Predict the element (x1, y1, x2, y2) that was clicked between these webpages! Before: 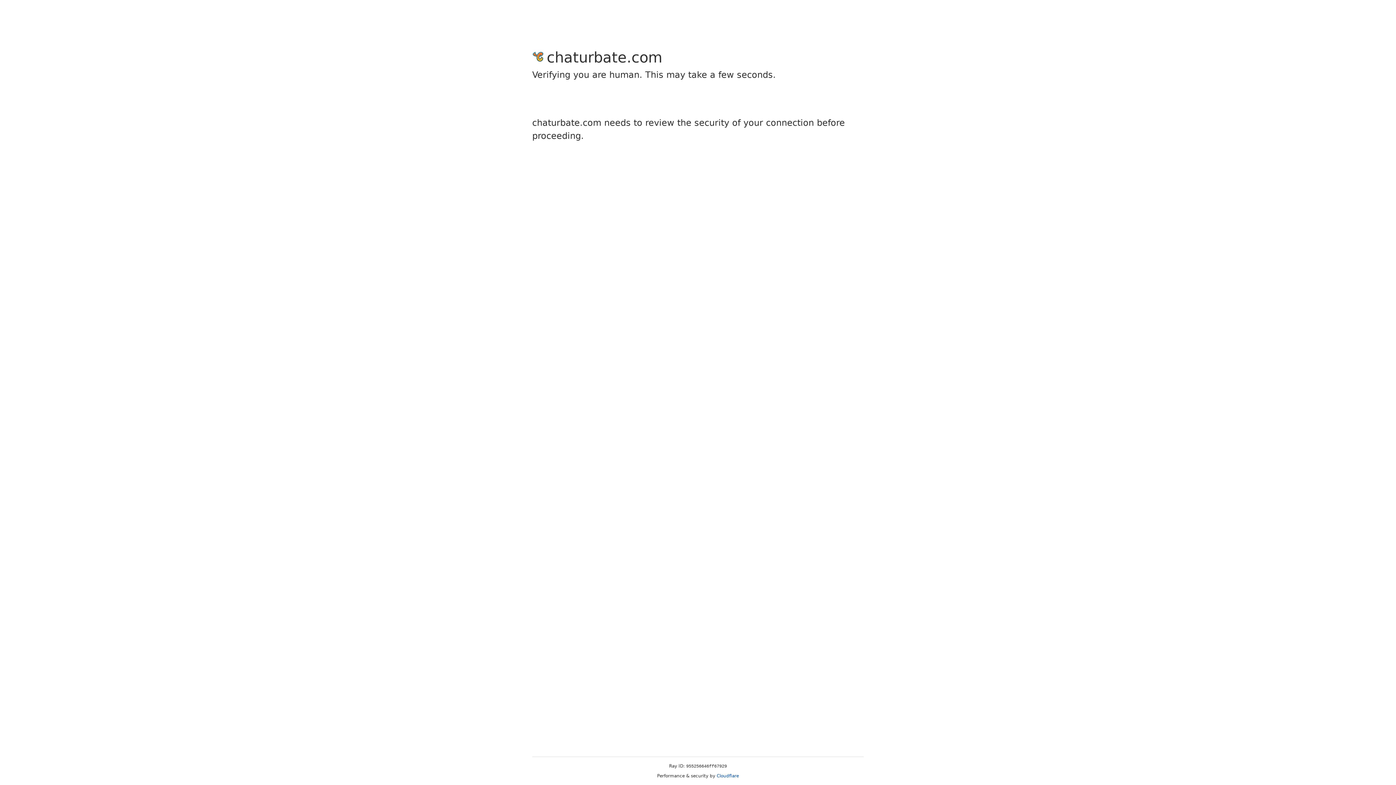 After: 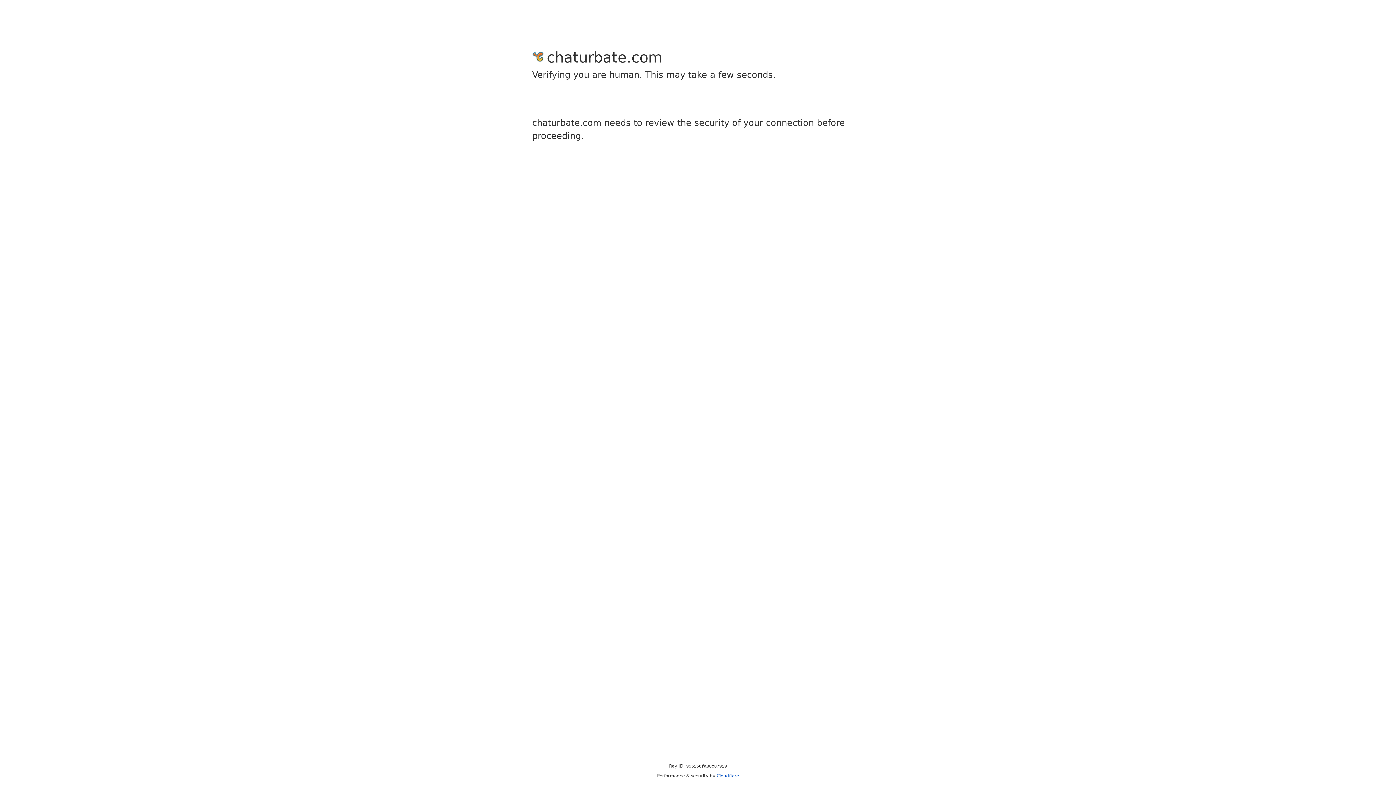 Action: label: Cloudflare bbox: (716, 773, 739, 778)